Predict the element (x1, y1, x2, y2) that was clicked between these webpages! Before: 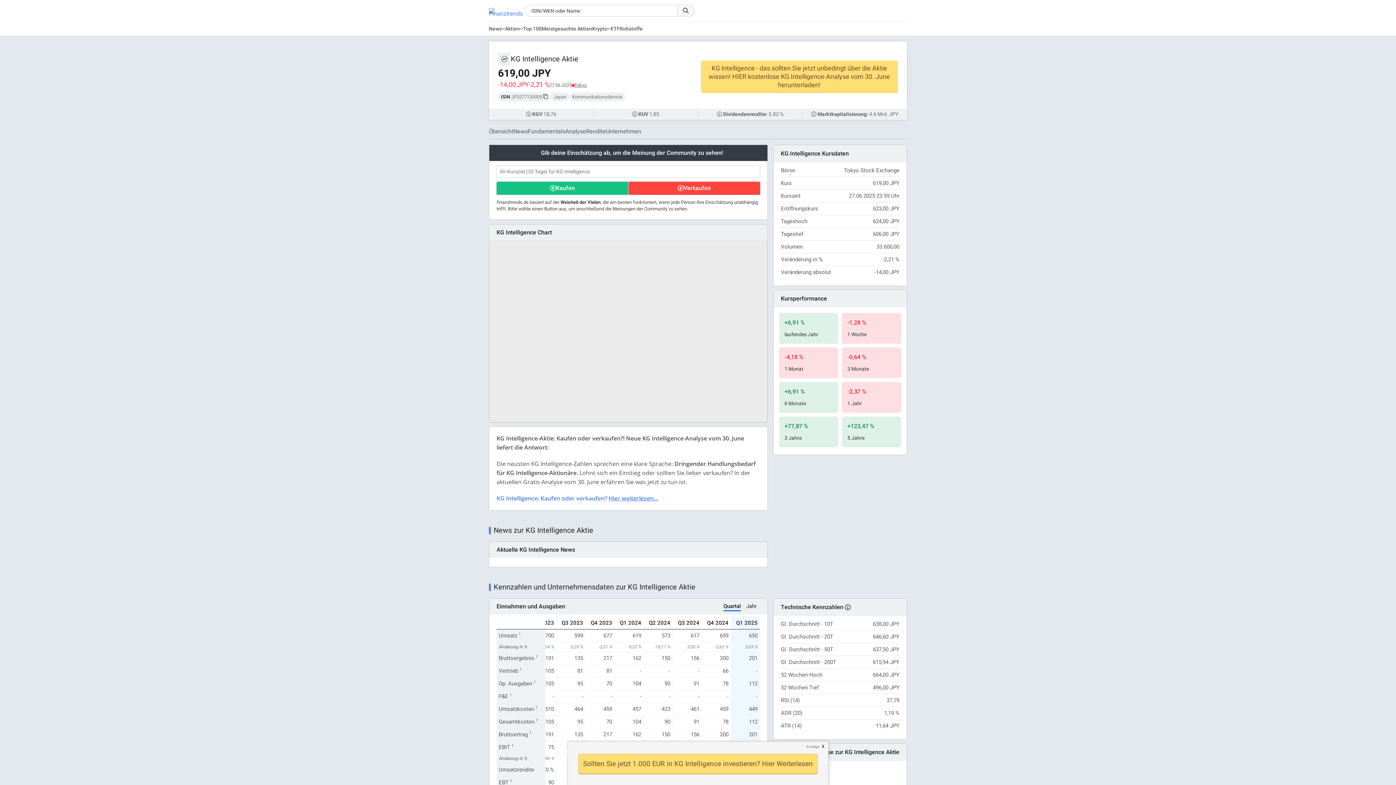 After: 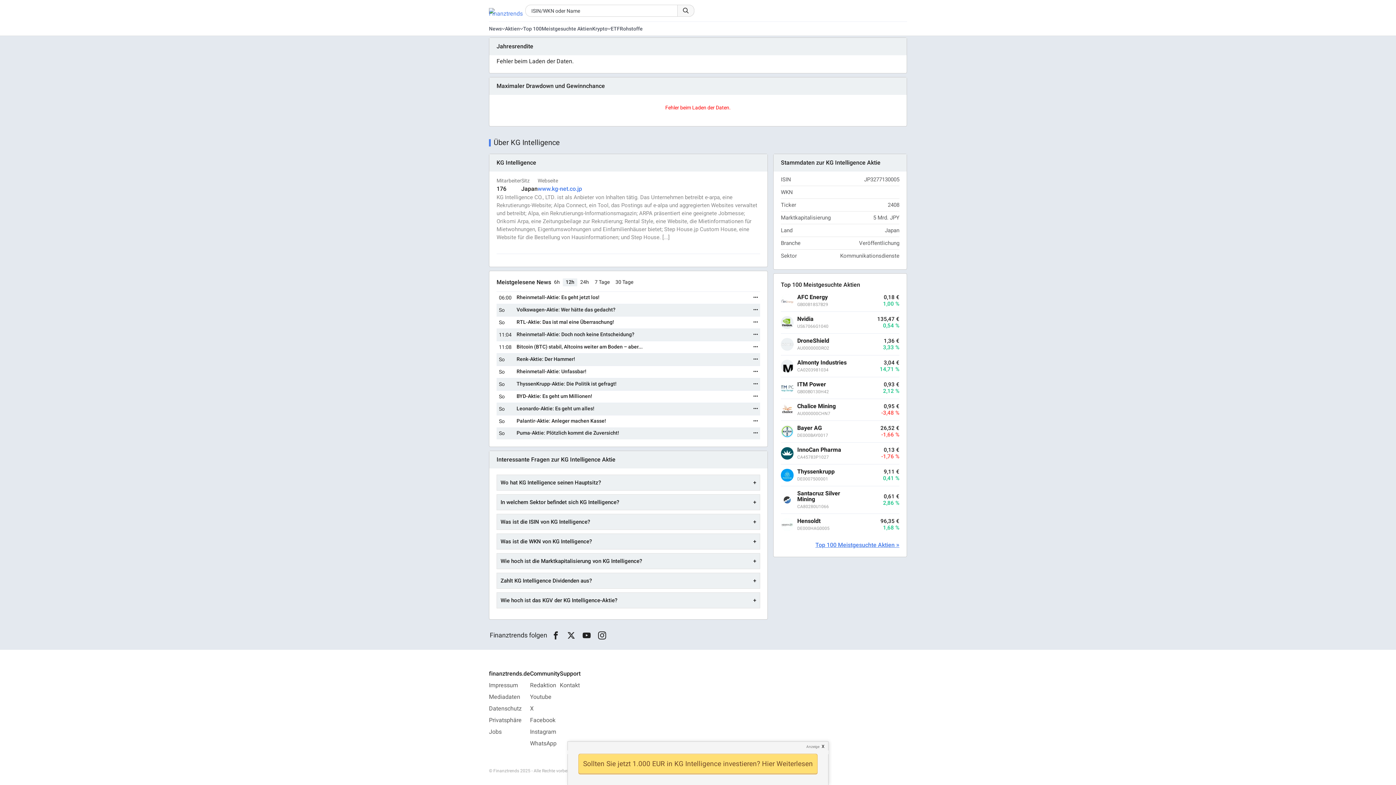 Action: bbox: (606, 127, 641, 136) label: Unternehmen